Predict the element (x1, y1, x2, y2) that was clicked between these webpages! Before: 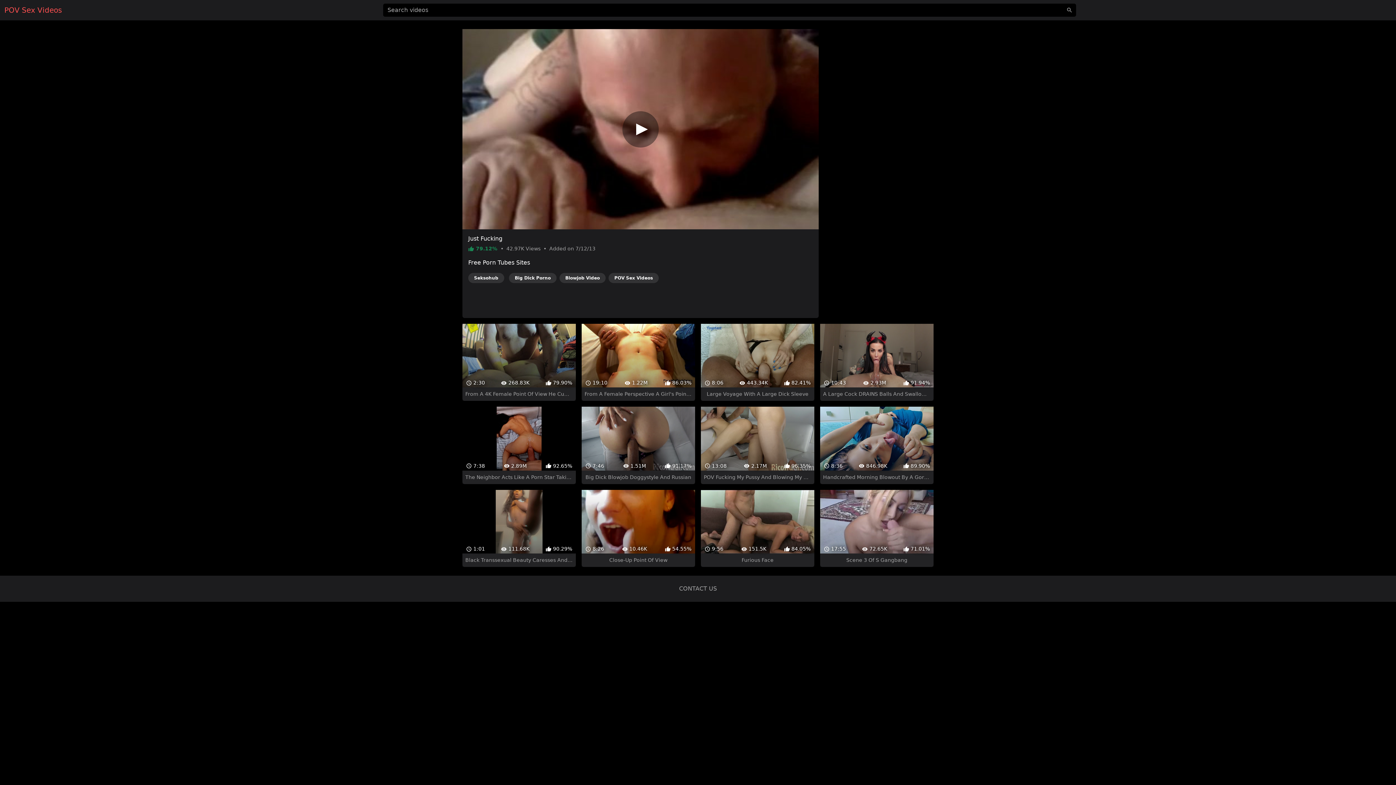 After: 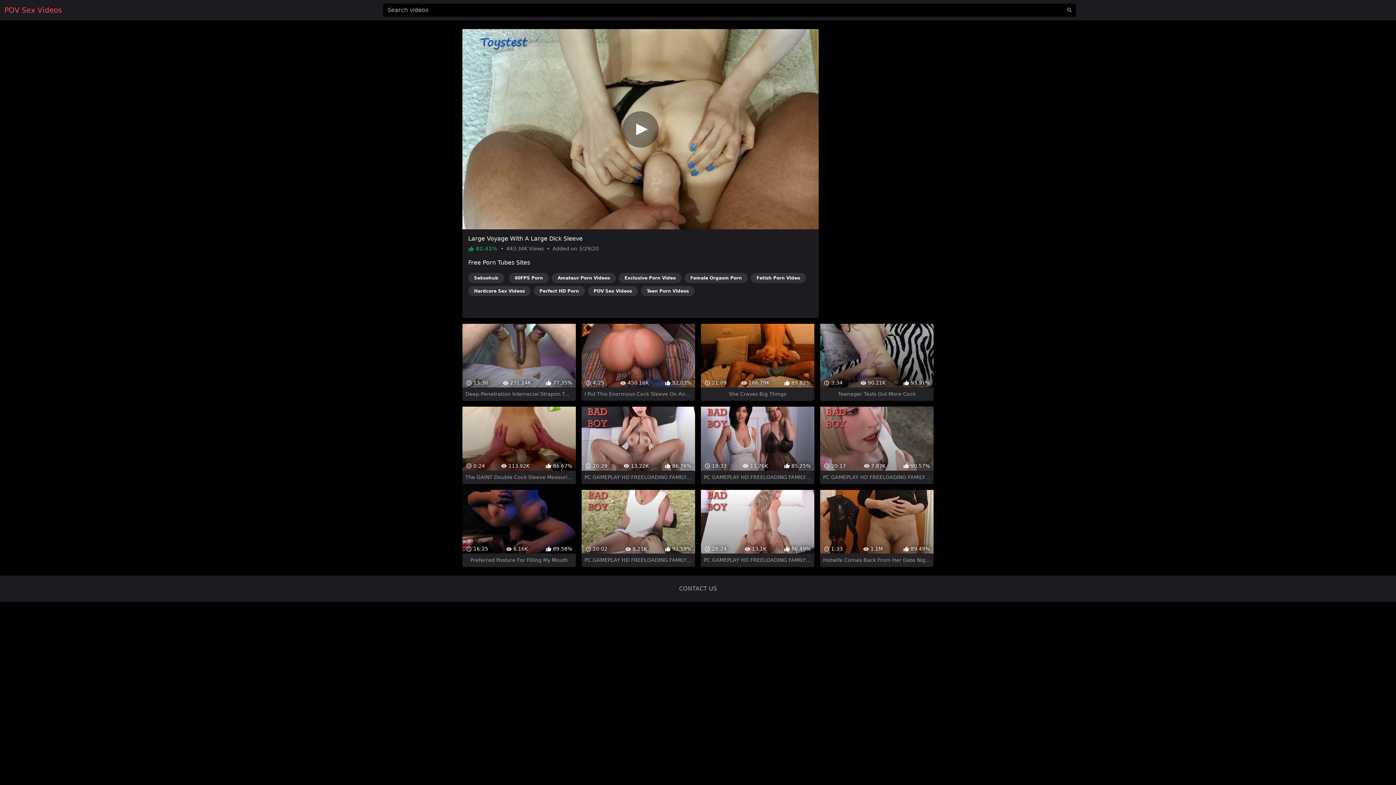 Action: label:  8:06
 443.34K
 82.41%
Large Voyage With A Large Dick Sleeve bbox: (701, 297, 814, 375)